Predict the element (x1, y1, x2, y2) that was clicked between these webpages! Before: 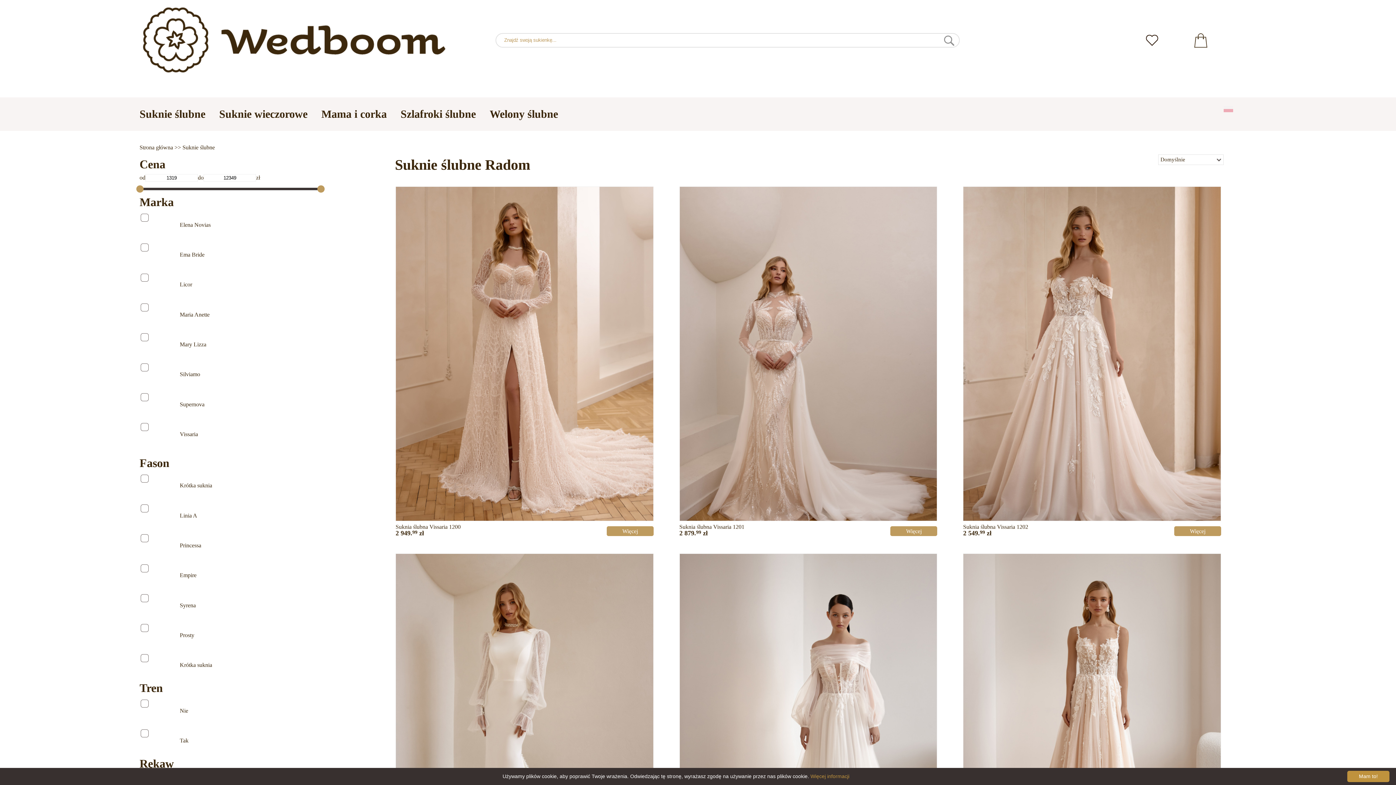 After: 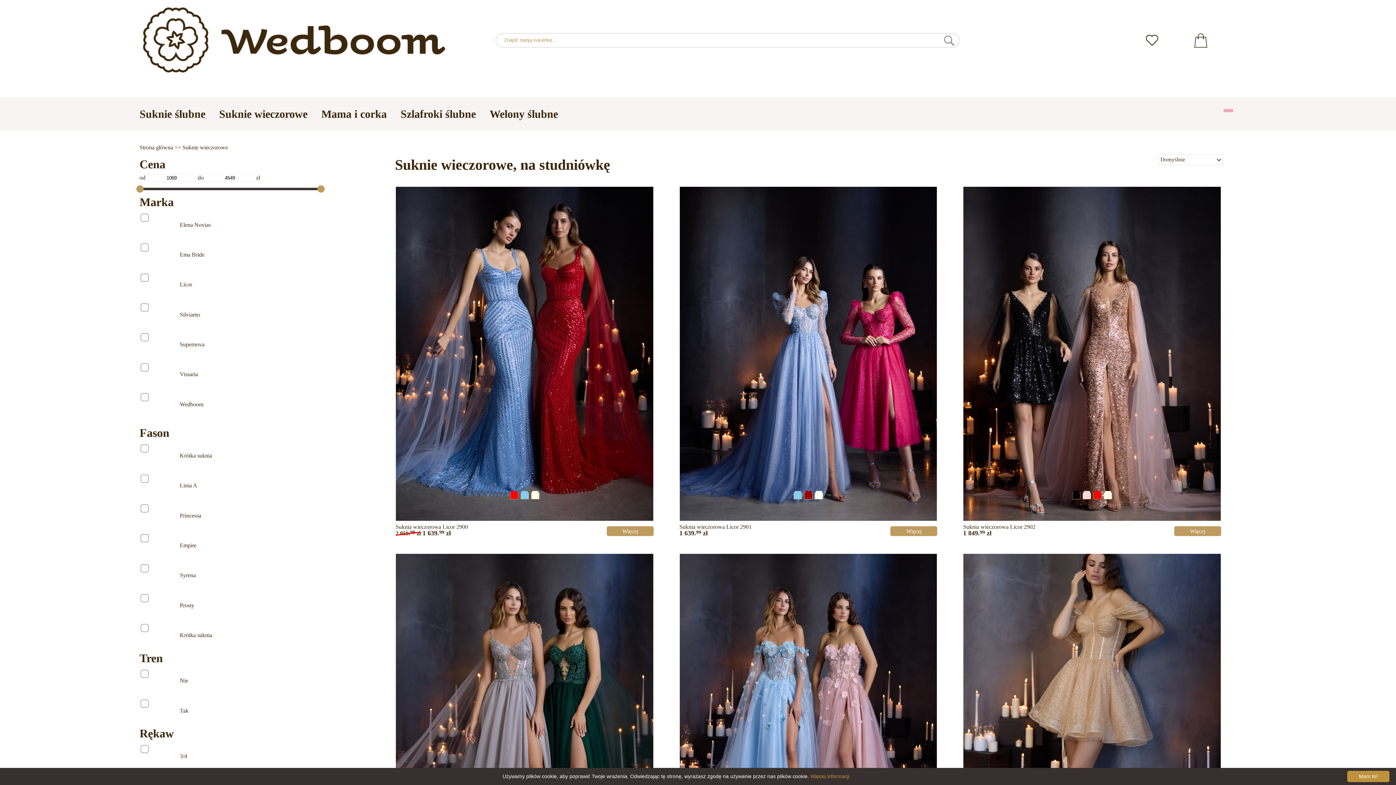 Action: label: Suknie wieczorowe bbox: (219, 107, 307, 119)